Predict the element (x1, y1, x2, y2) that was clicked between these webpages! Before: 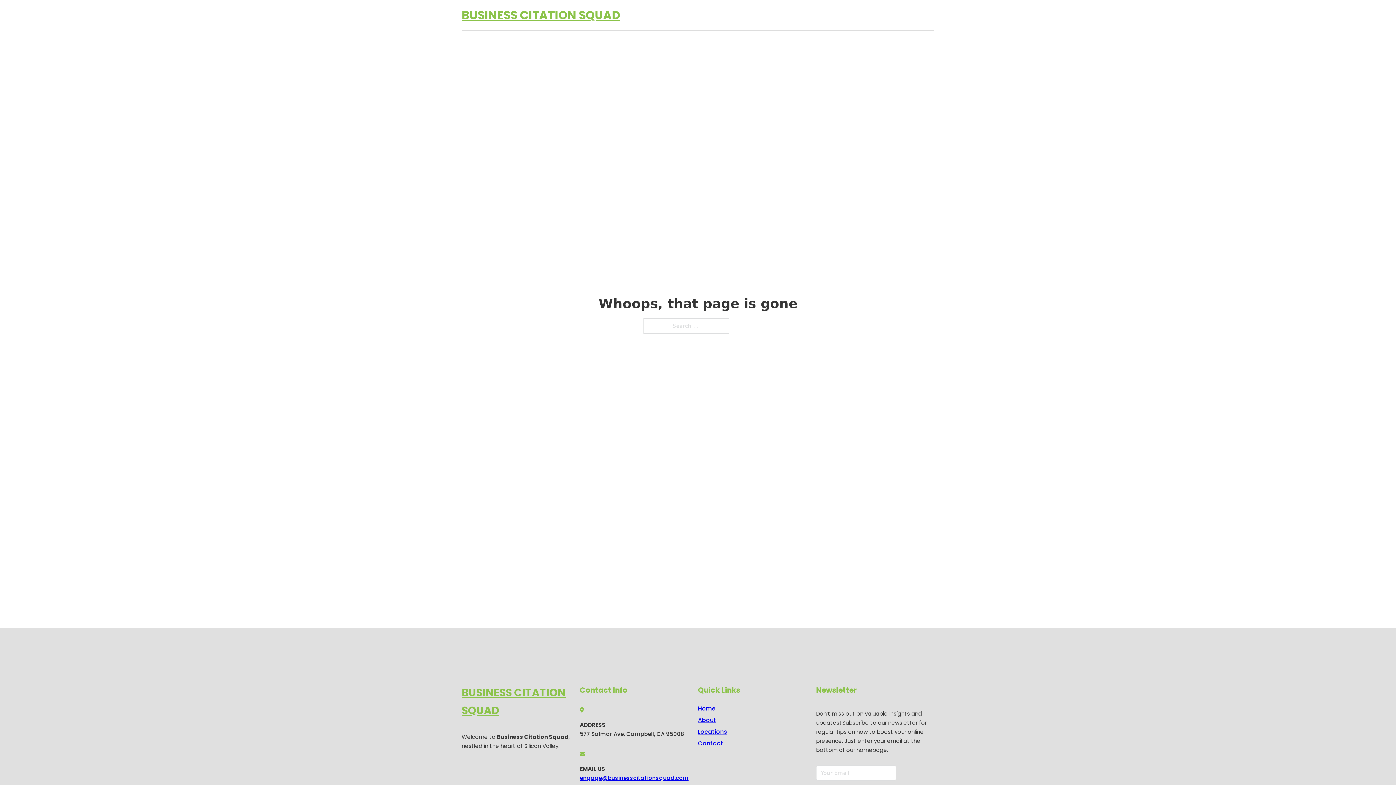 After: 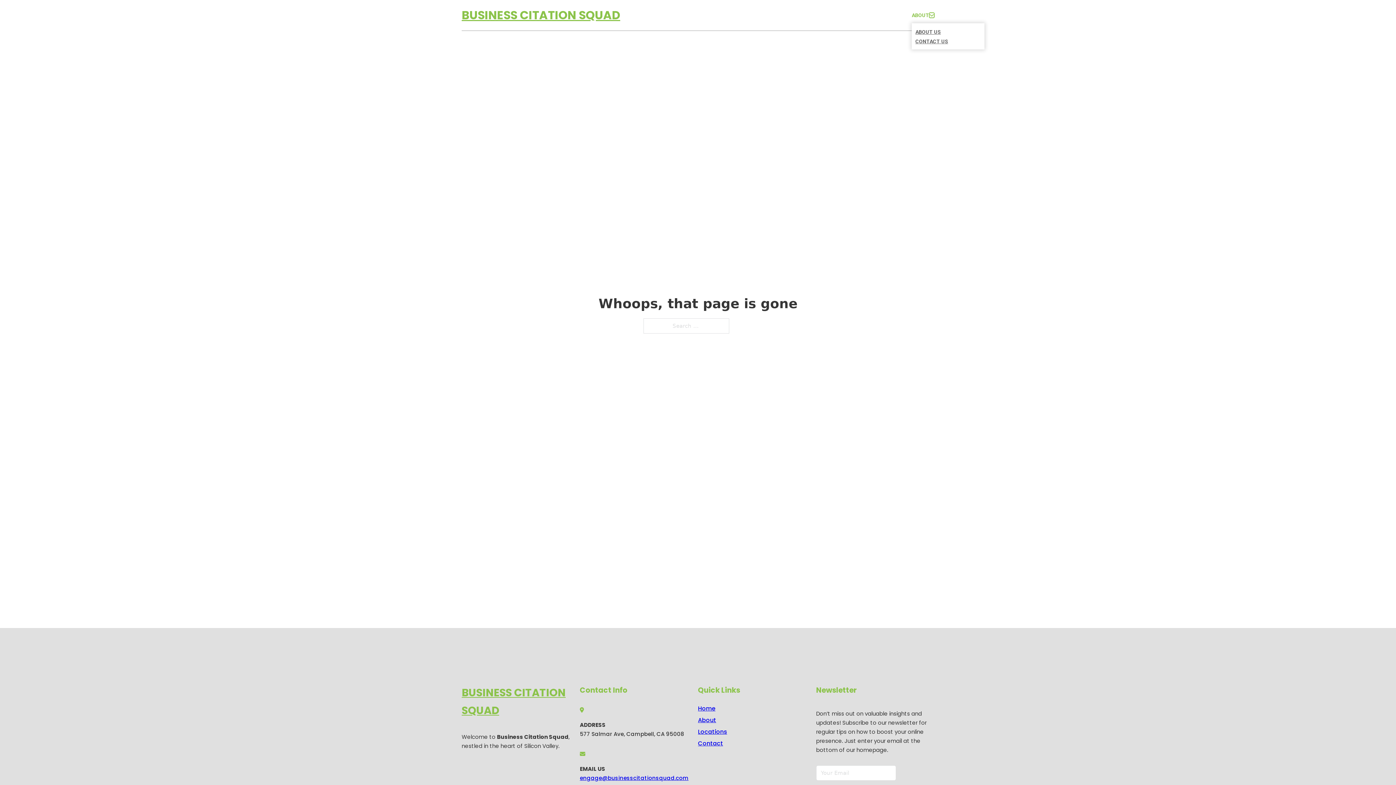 Action: label: Toggle dropdown bbox: (929, 12, 934, 17)